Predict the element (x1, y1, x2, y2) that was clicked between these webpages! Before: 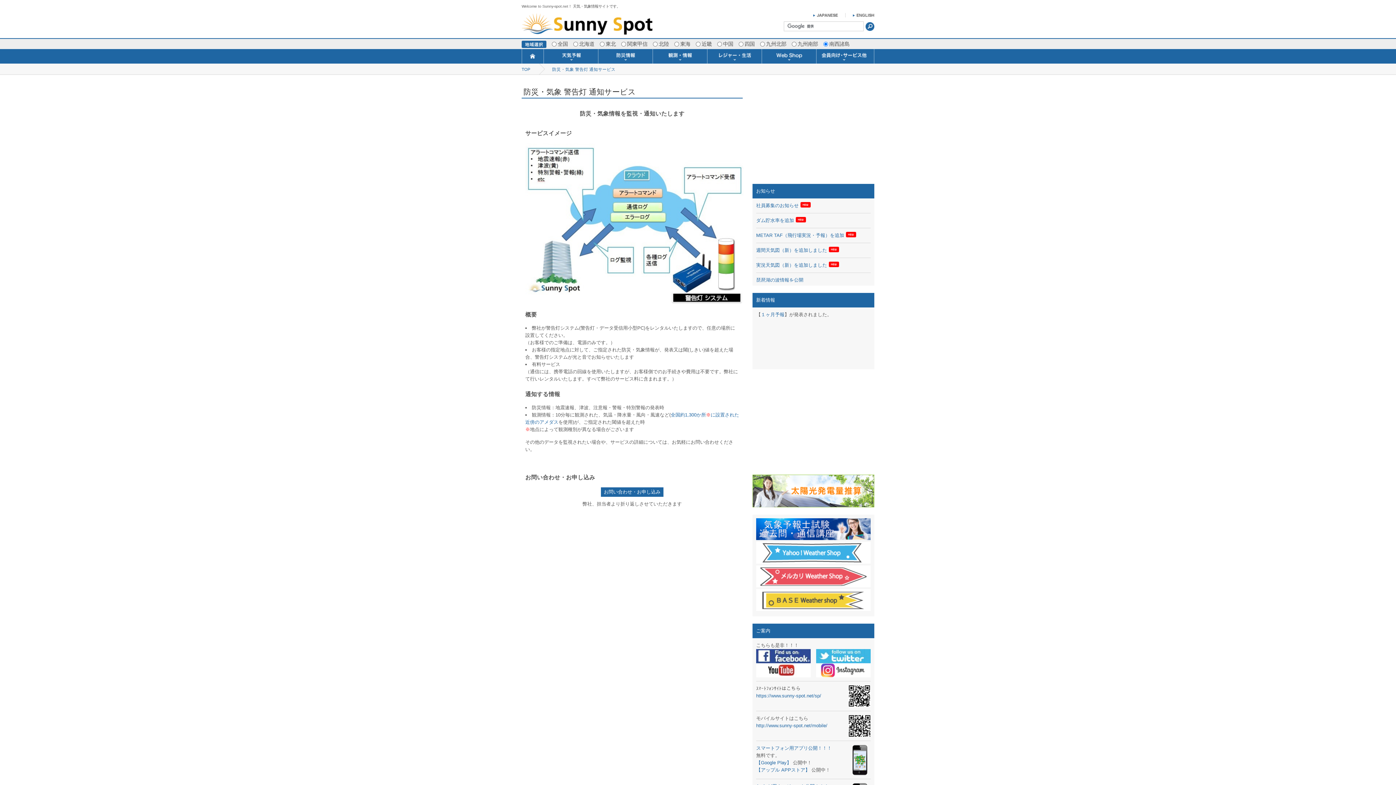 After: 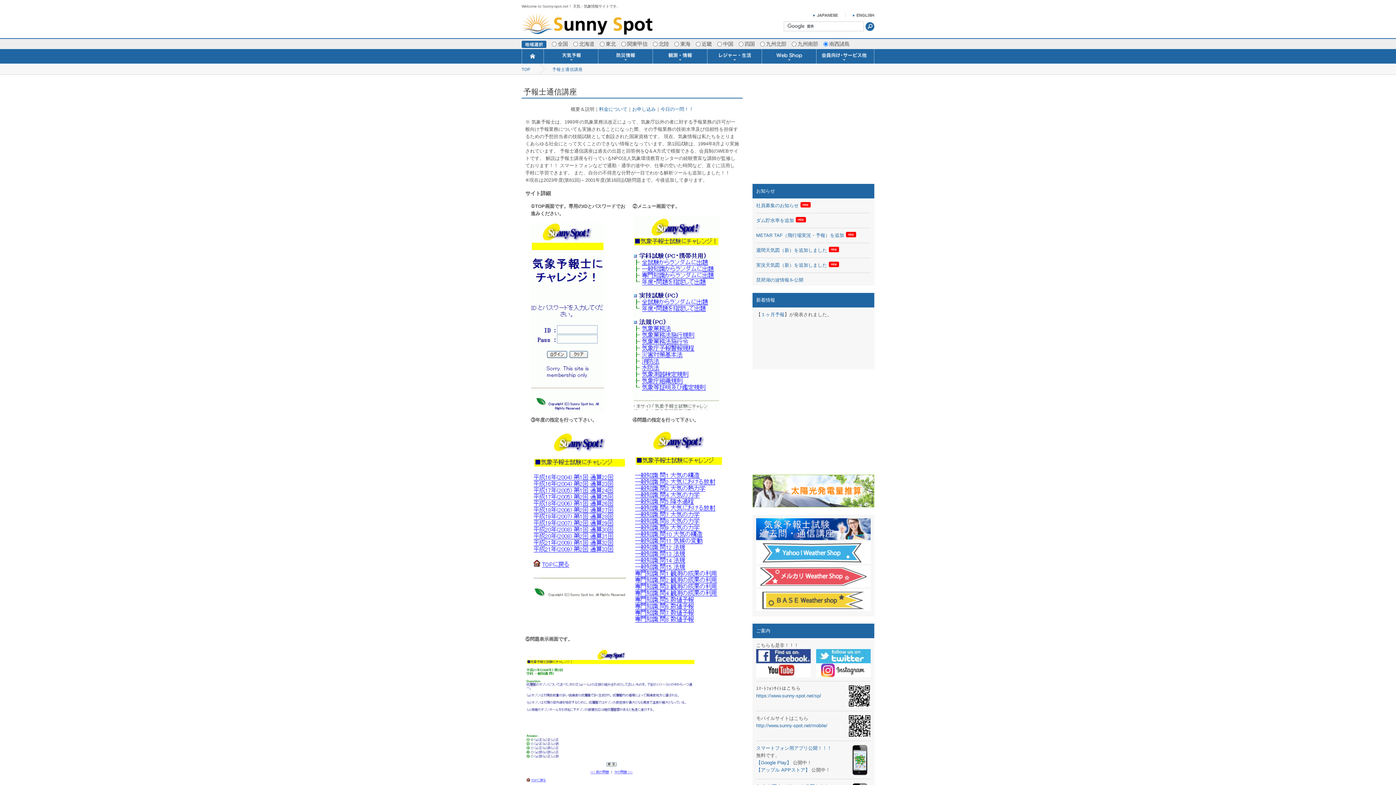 Action: bbox: (756, 533, 870, 539)